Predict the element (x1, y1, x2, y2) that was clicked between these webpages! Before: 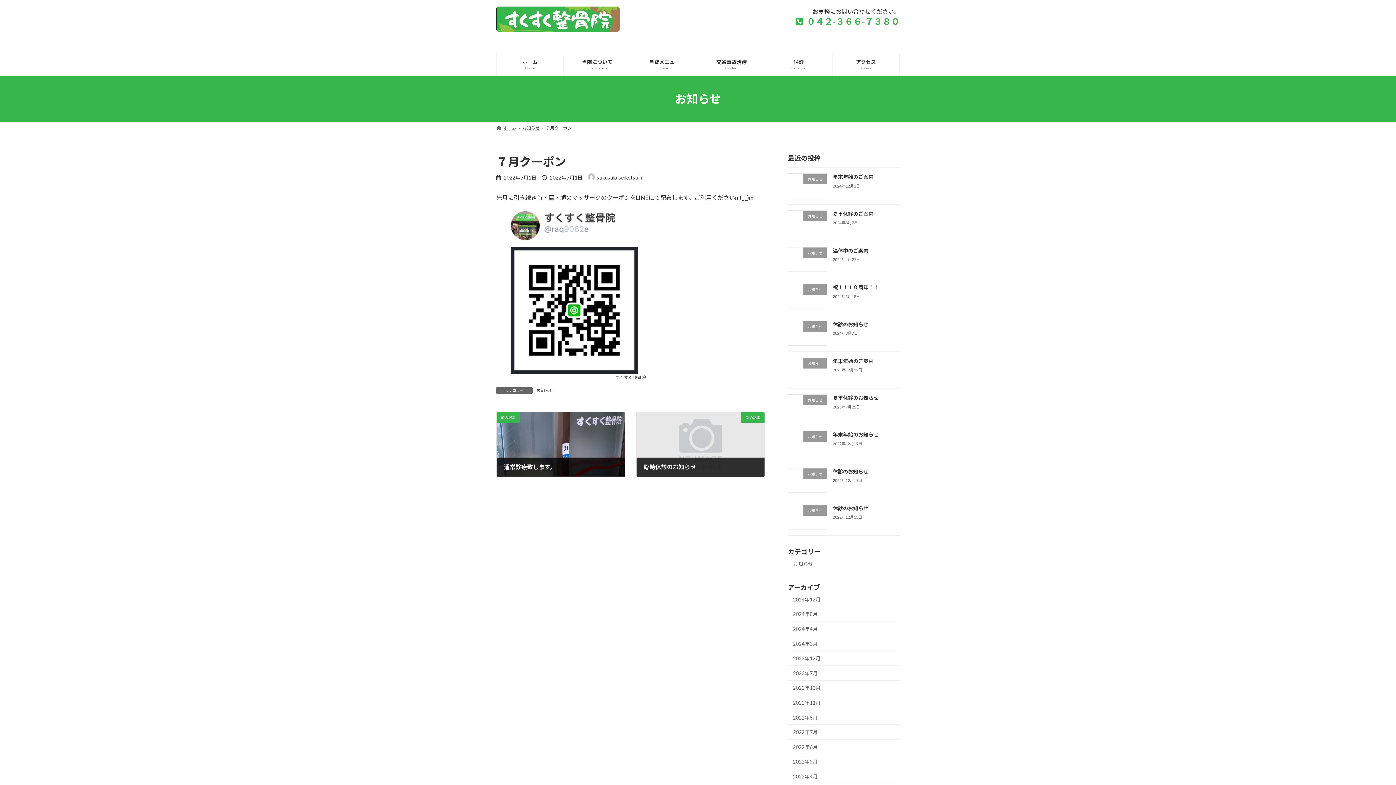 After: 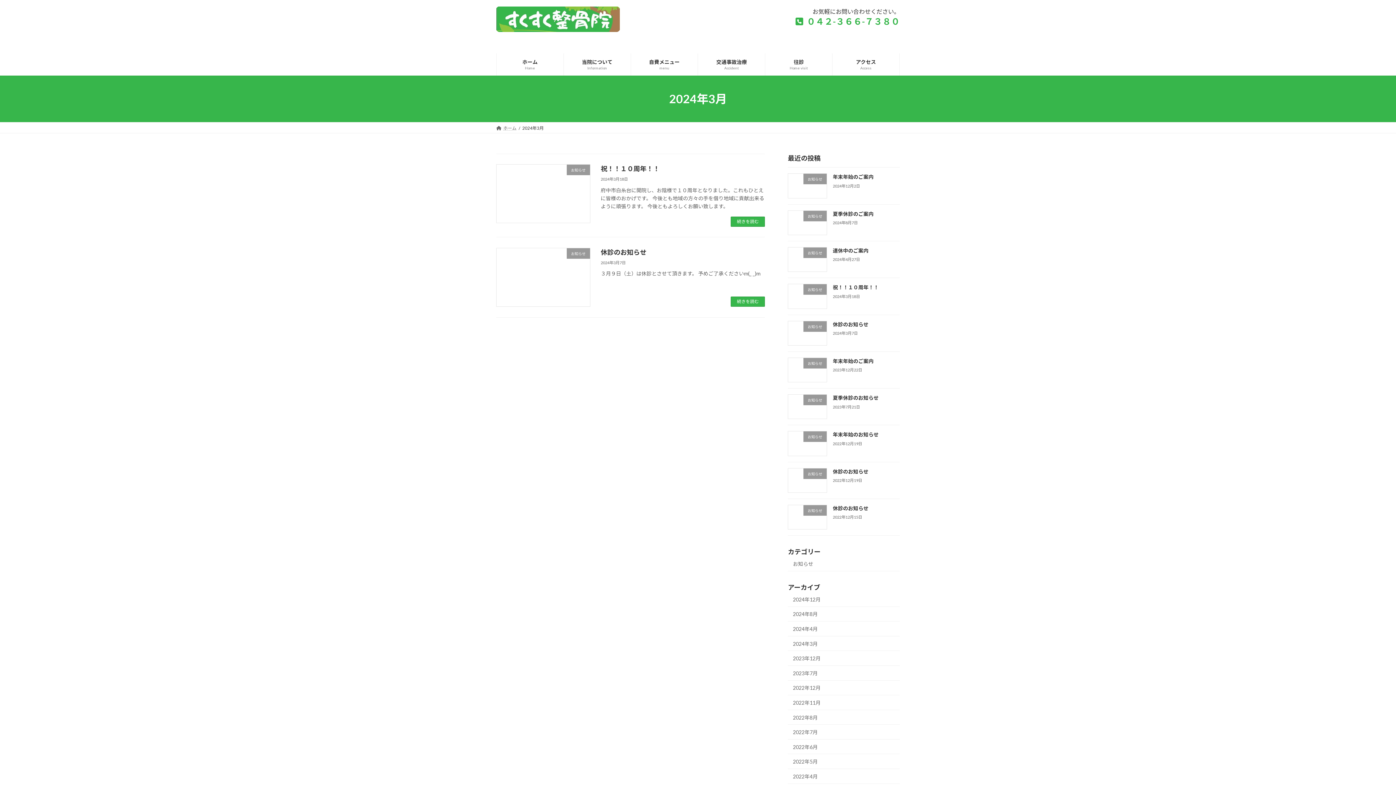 Action: bbox: (788, 636, 900, 651) label: 2024年3月